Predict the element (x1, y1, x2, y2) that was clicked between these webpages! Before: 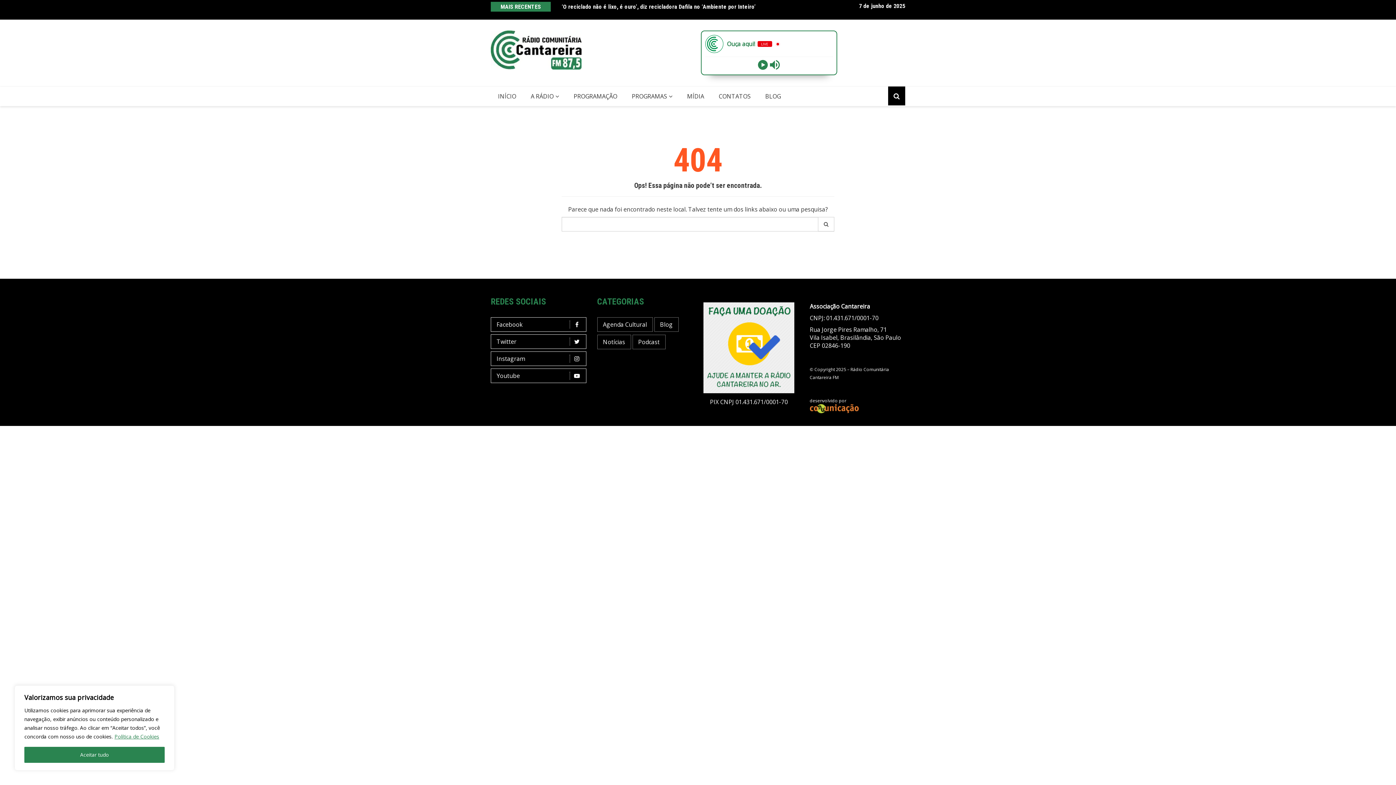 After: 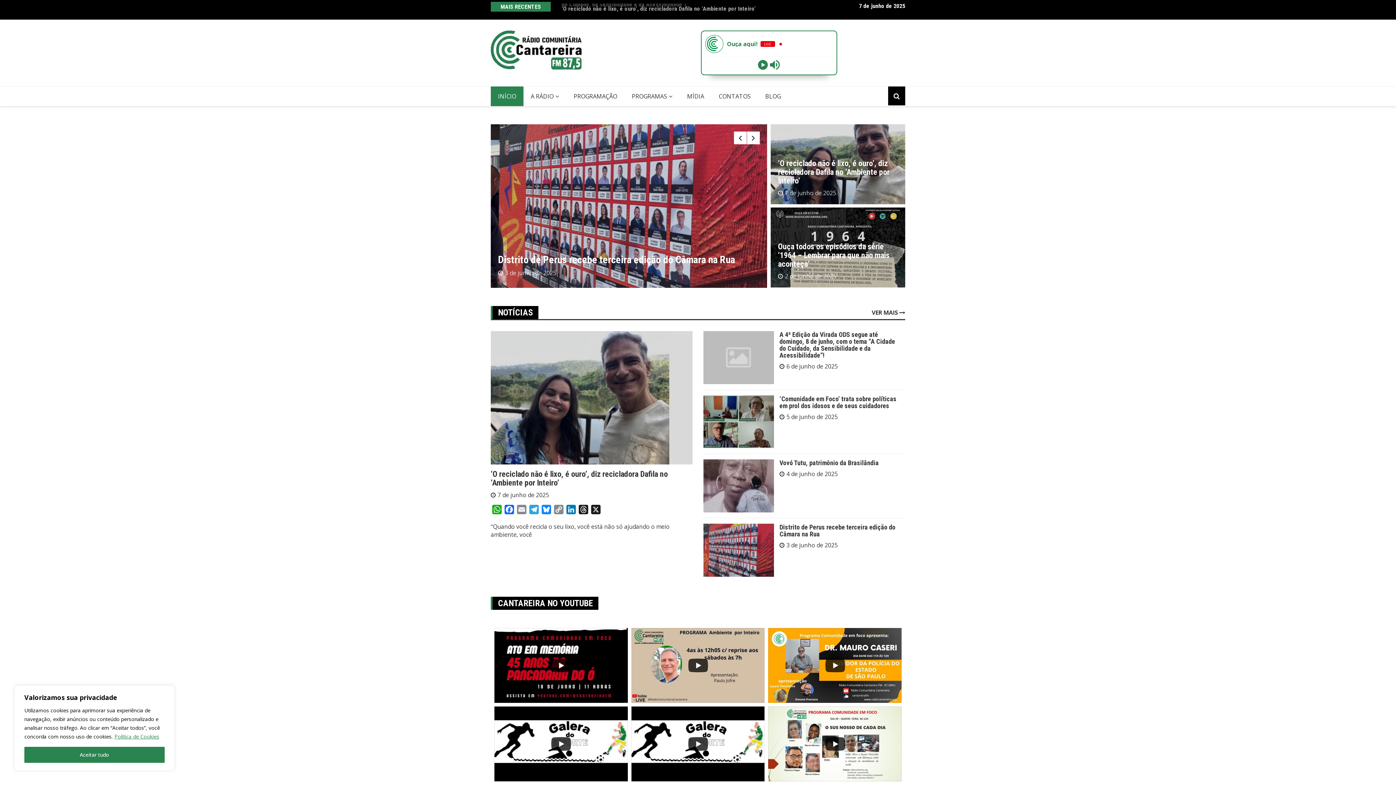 Action: bbox: (490, 30, 581, 69)